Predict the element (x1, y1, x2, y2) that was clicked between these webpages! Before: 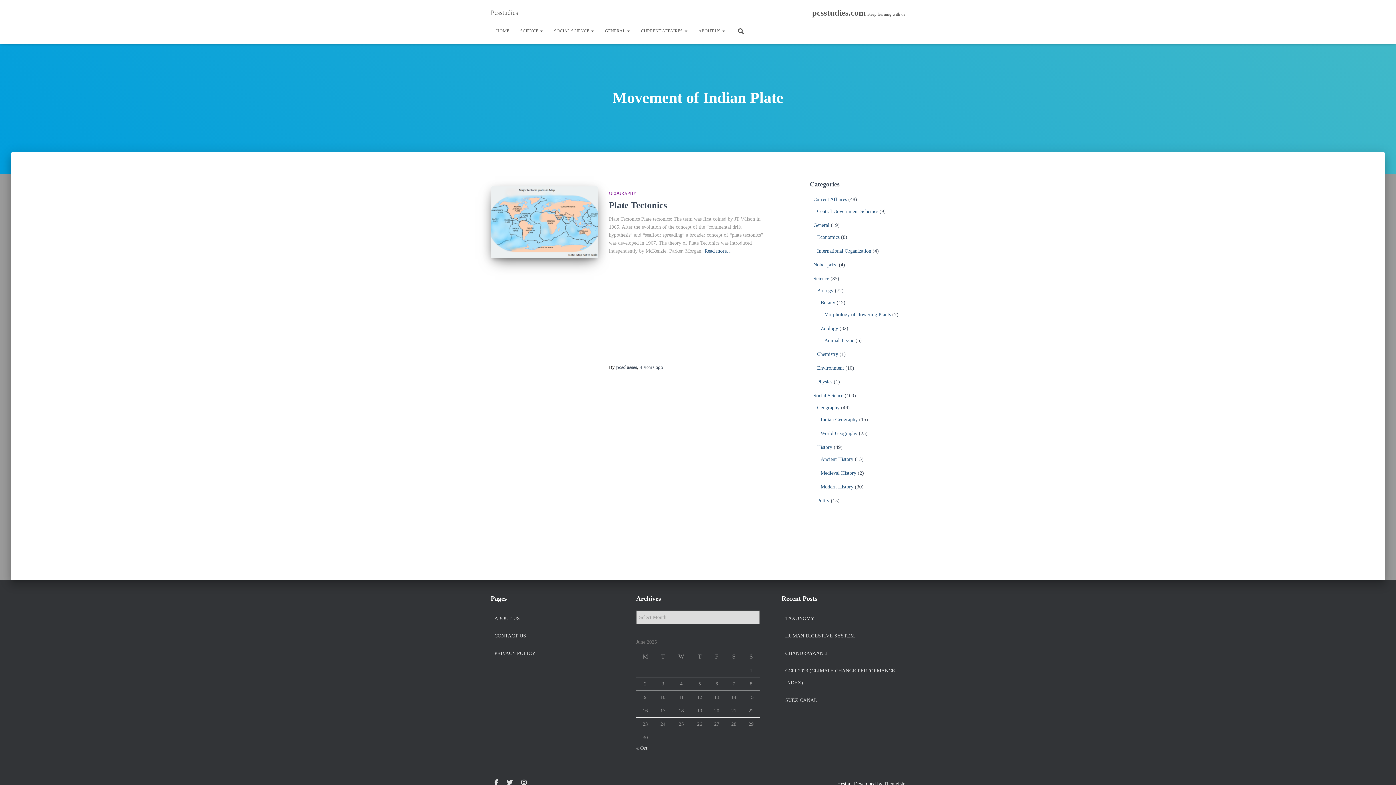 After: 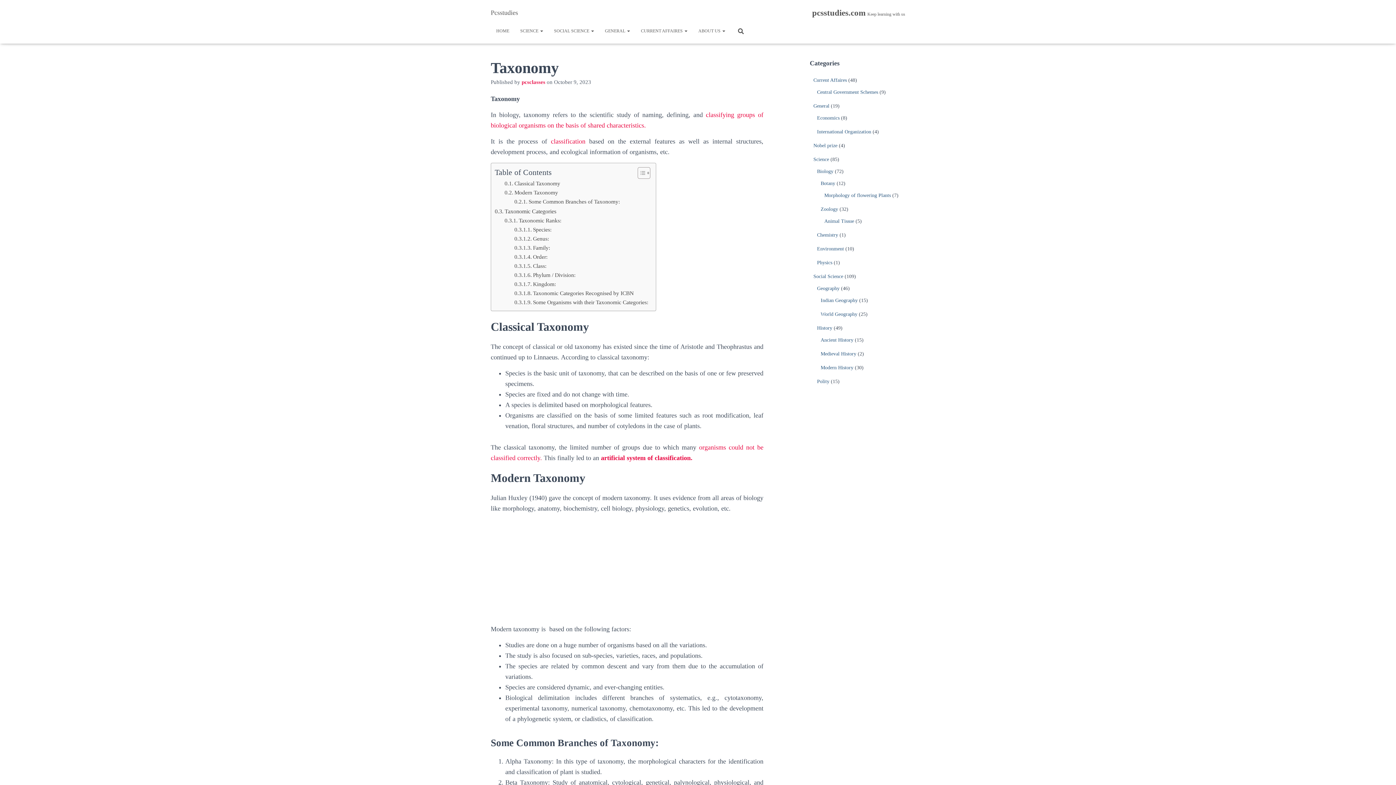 Action: bbox: (785, 610, 814, 626) label: TAXONOMY